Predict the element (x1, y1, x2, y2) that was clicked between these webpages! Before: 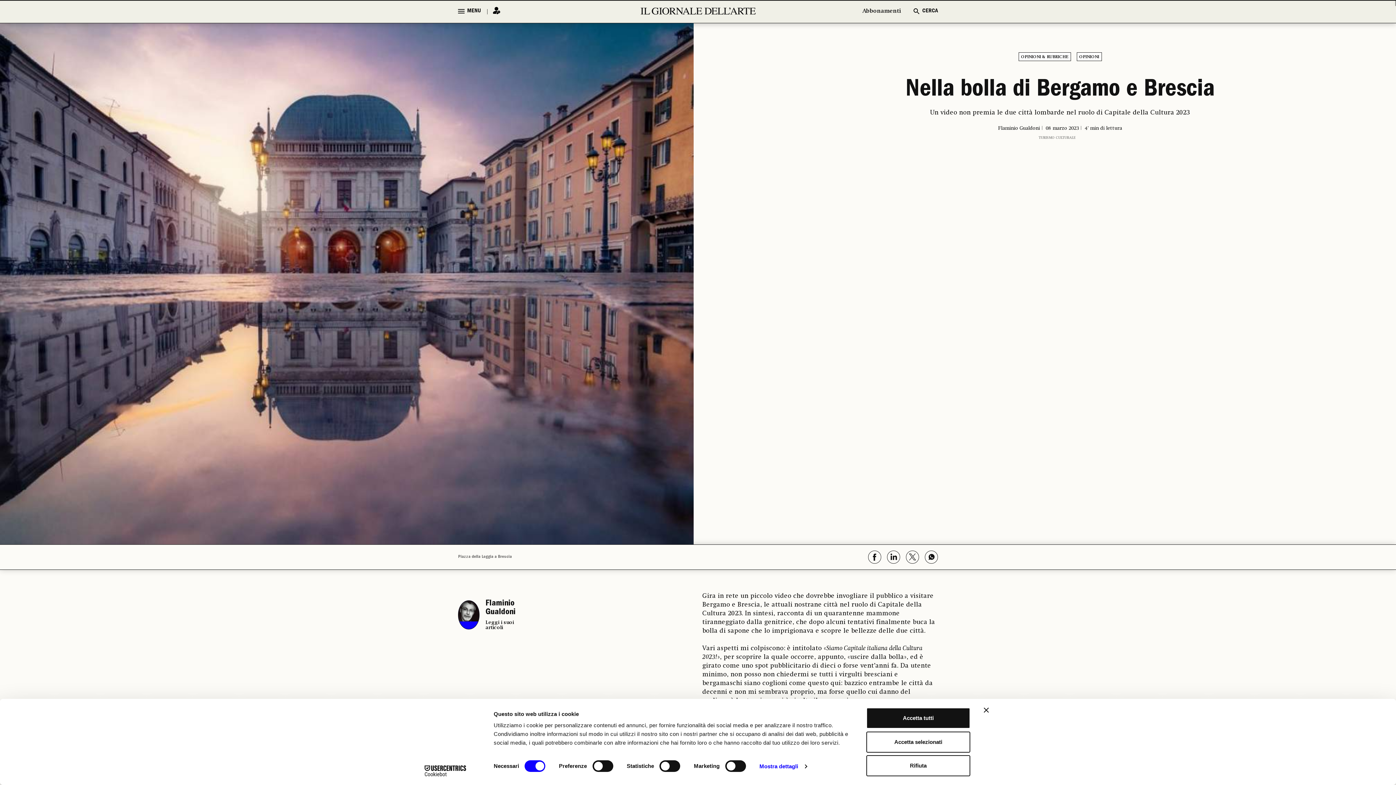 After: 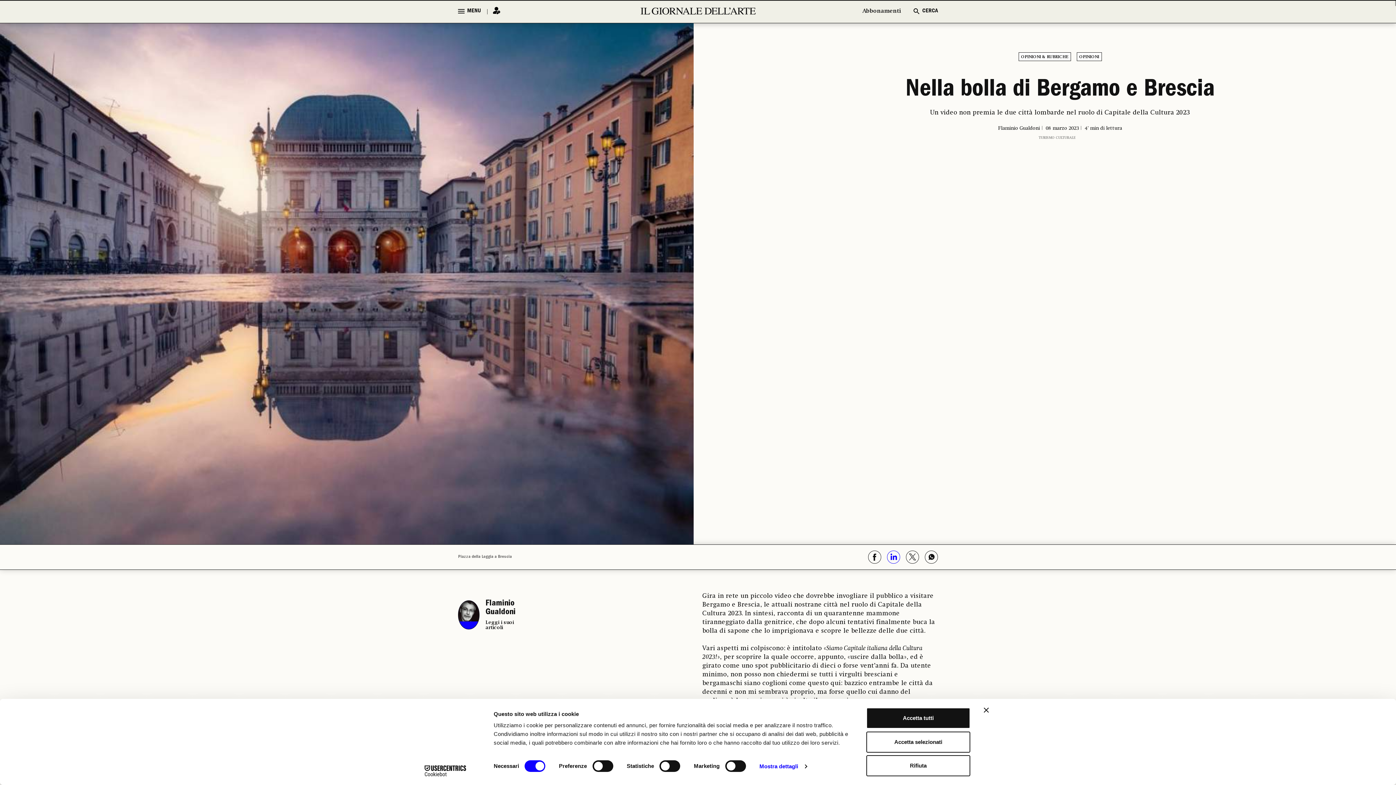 Action: bbox: (887, 550, 900, 564)